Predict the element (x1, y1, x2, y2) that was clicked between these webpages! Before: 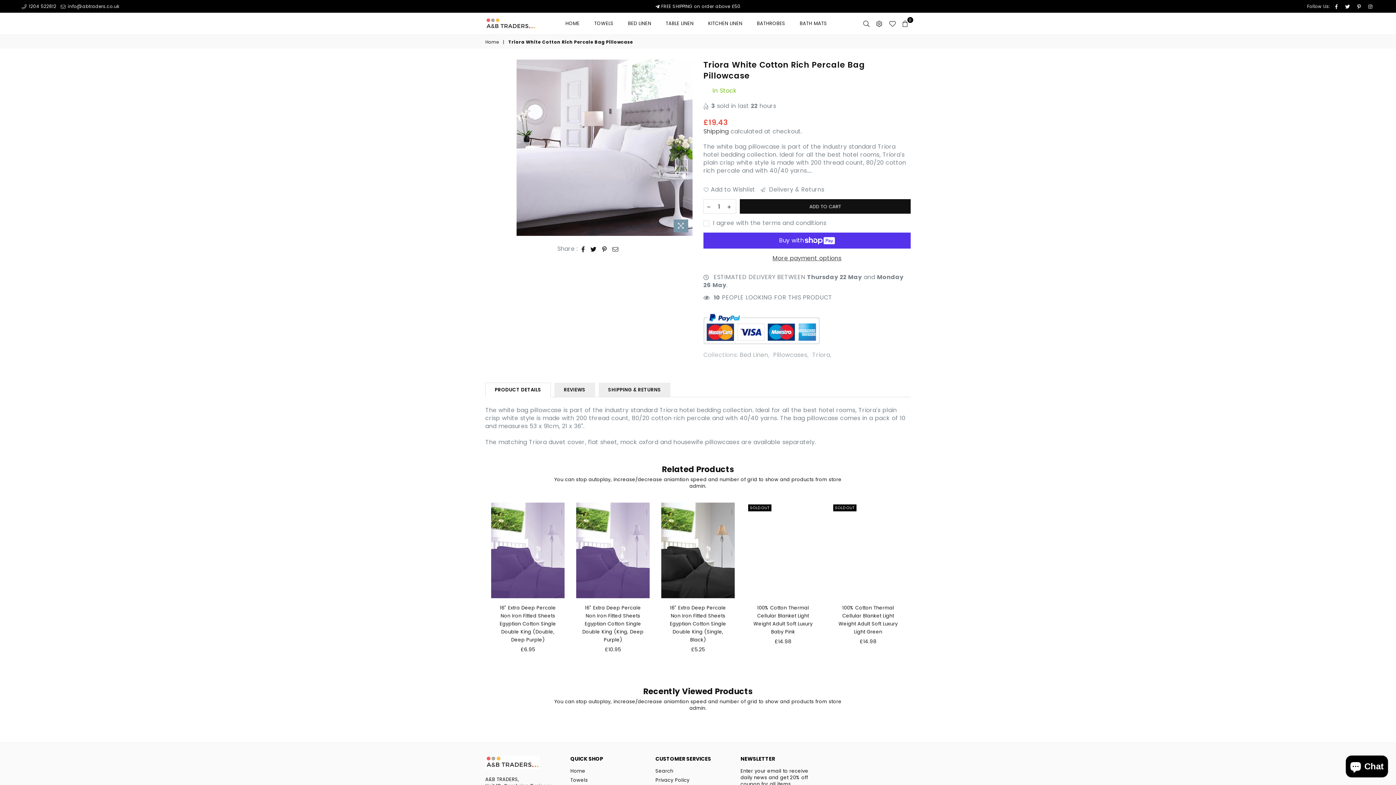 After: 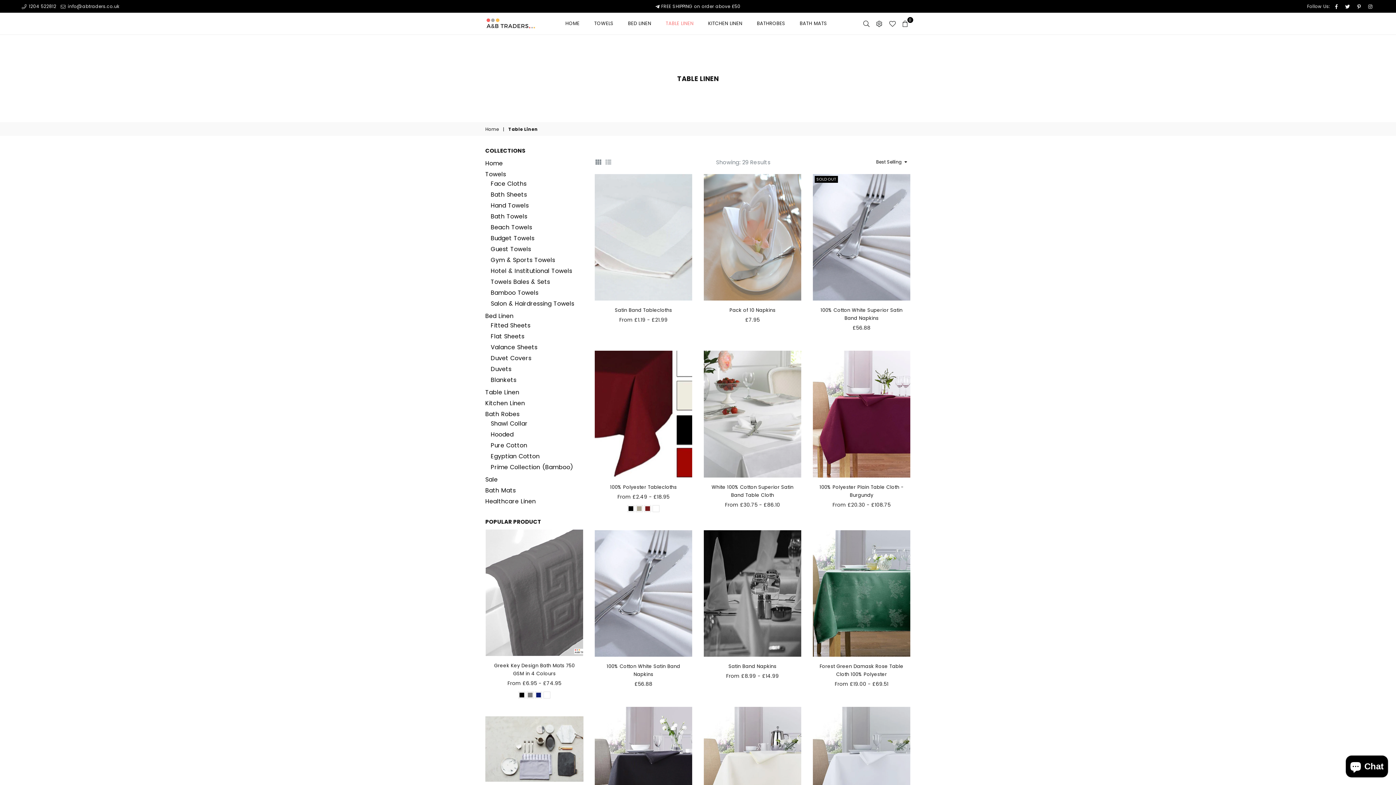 Action: label: TABLE LINEN bbox: (660, 16, 699, 30)